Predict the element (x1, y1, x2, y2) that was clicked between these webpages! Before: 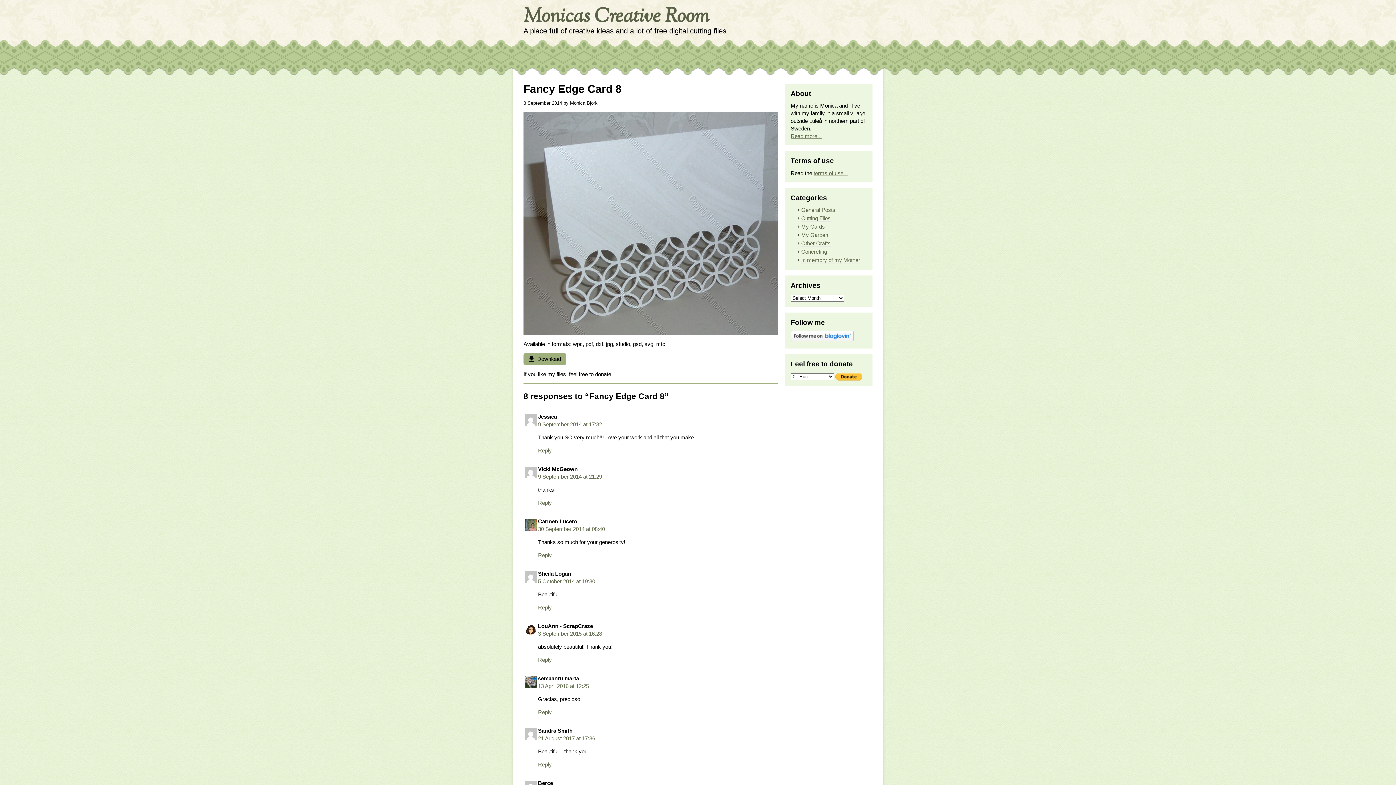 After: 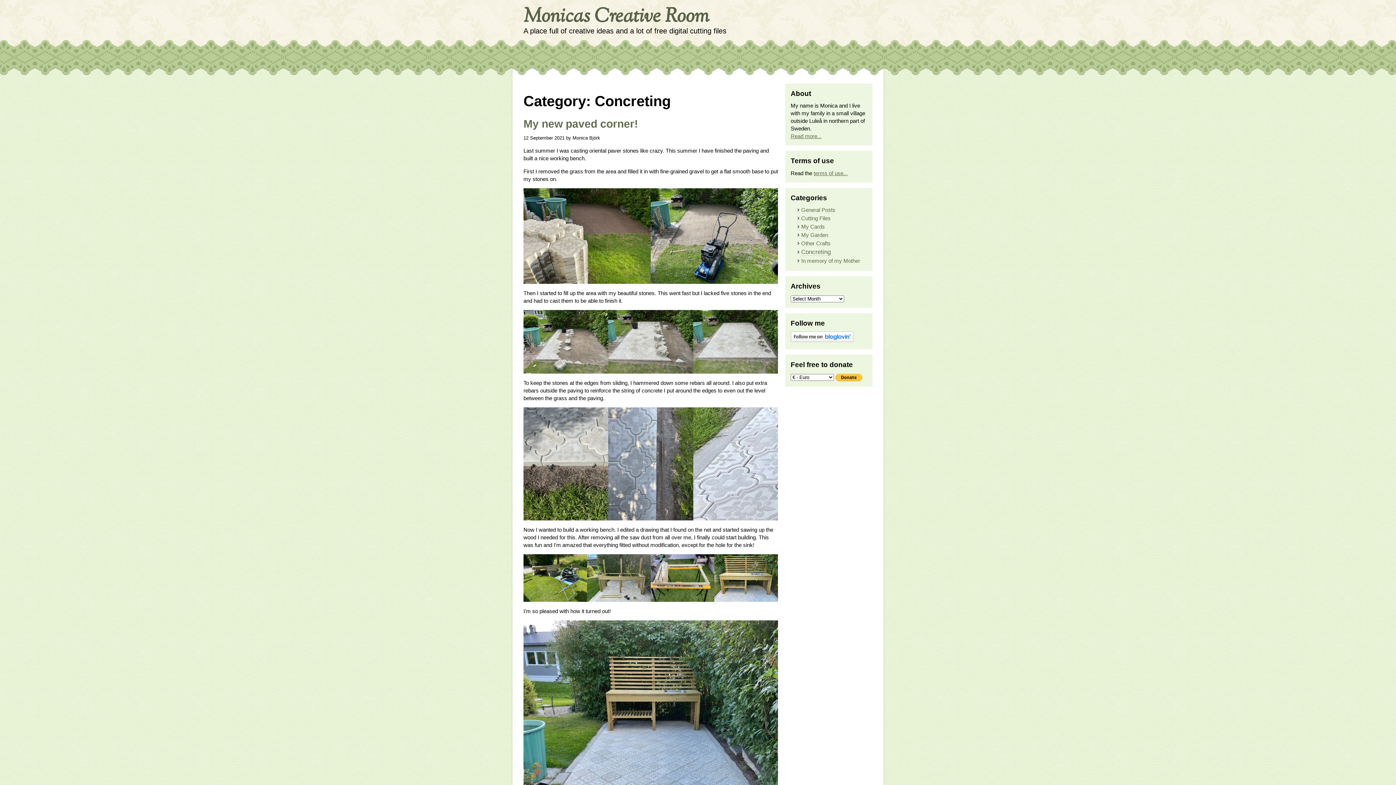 Action: label: Concreting bbox: (801, 248, 827, 255)